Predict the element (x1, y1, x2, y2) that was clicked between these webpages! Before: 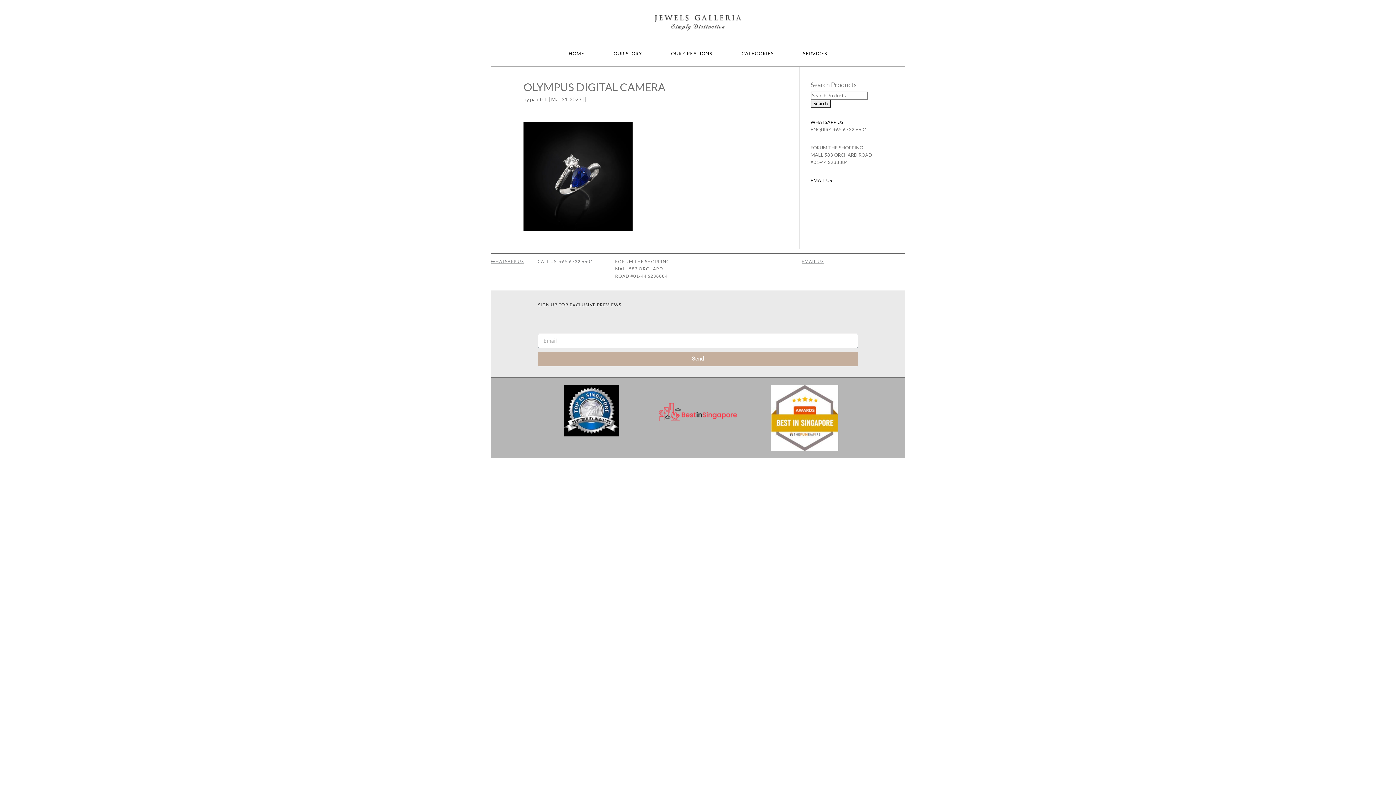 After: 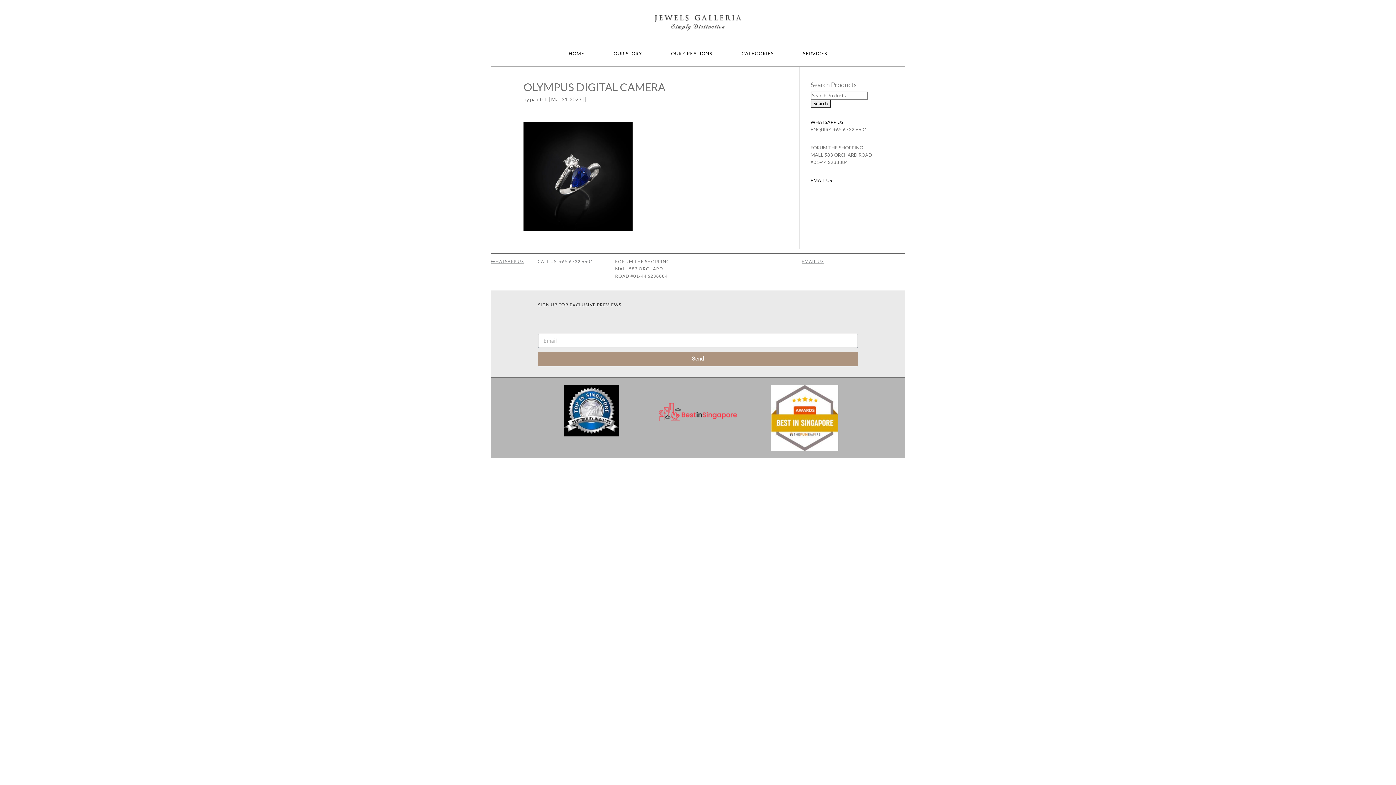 Action: bbox: (538, 351, 858, 366) label: Send